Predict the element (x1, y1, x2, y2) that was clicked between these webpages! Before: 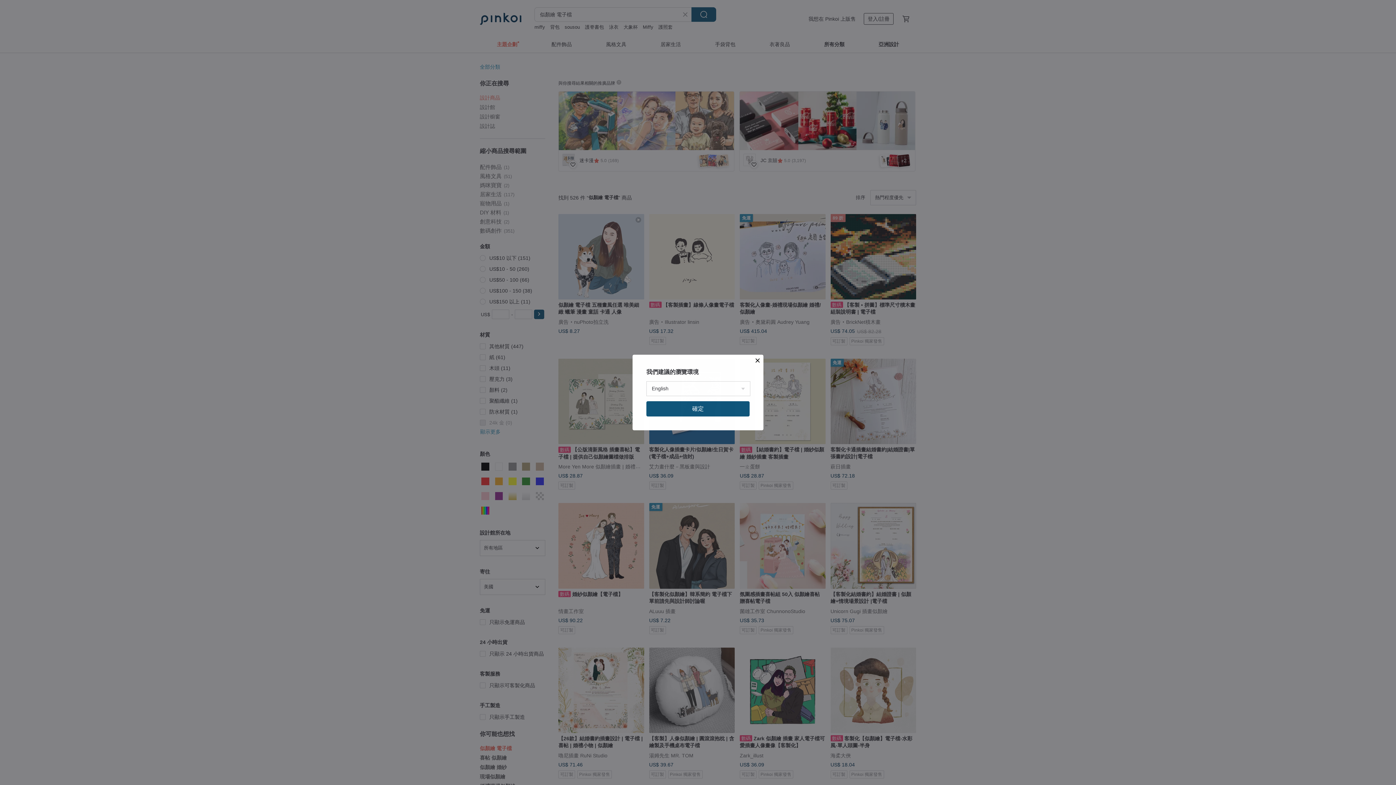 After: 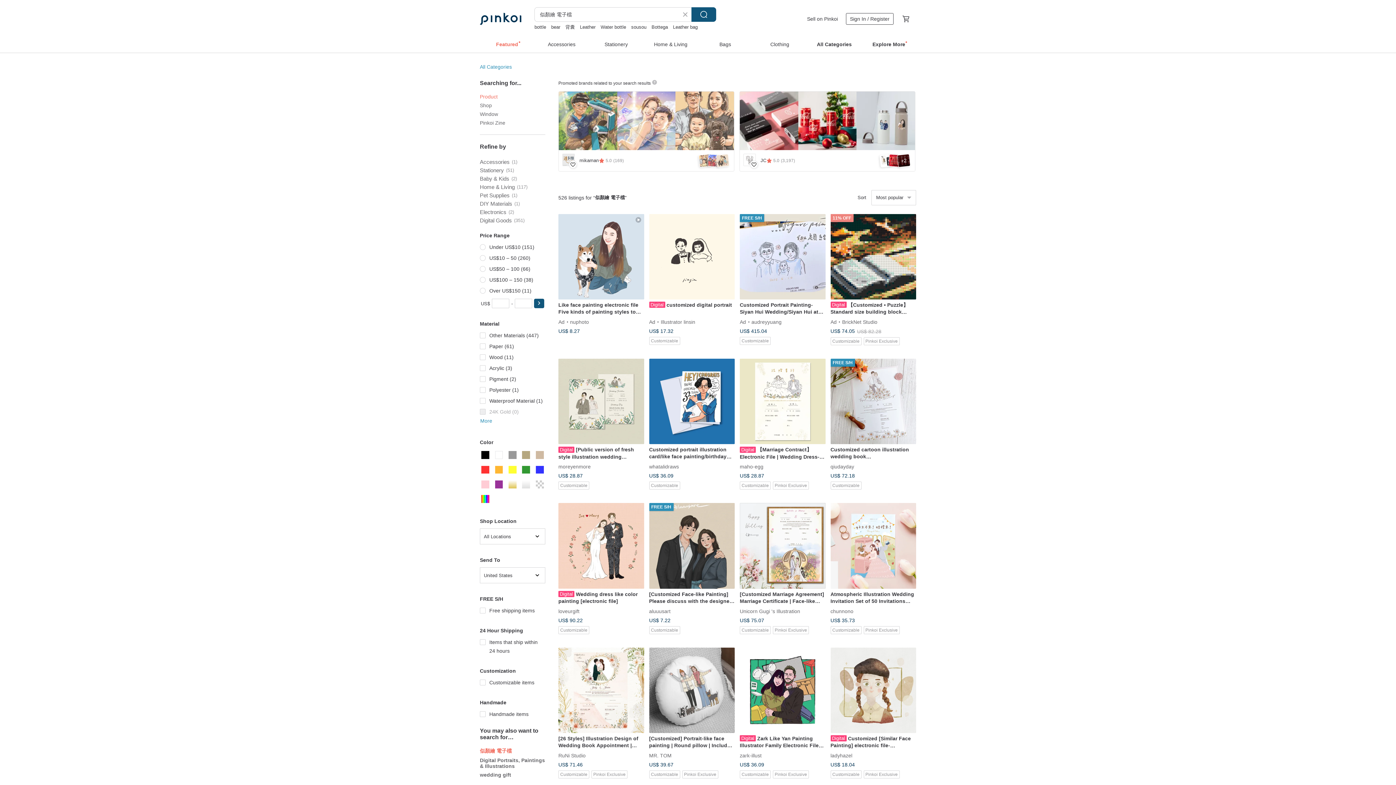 Action: label: 確定 bbox: (646, 401, 749, 416)